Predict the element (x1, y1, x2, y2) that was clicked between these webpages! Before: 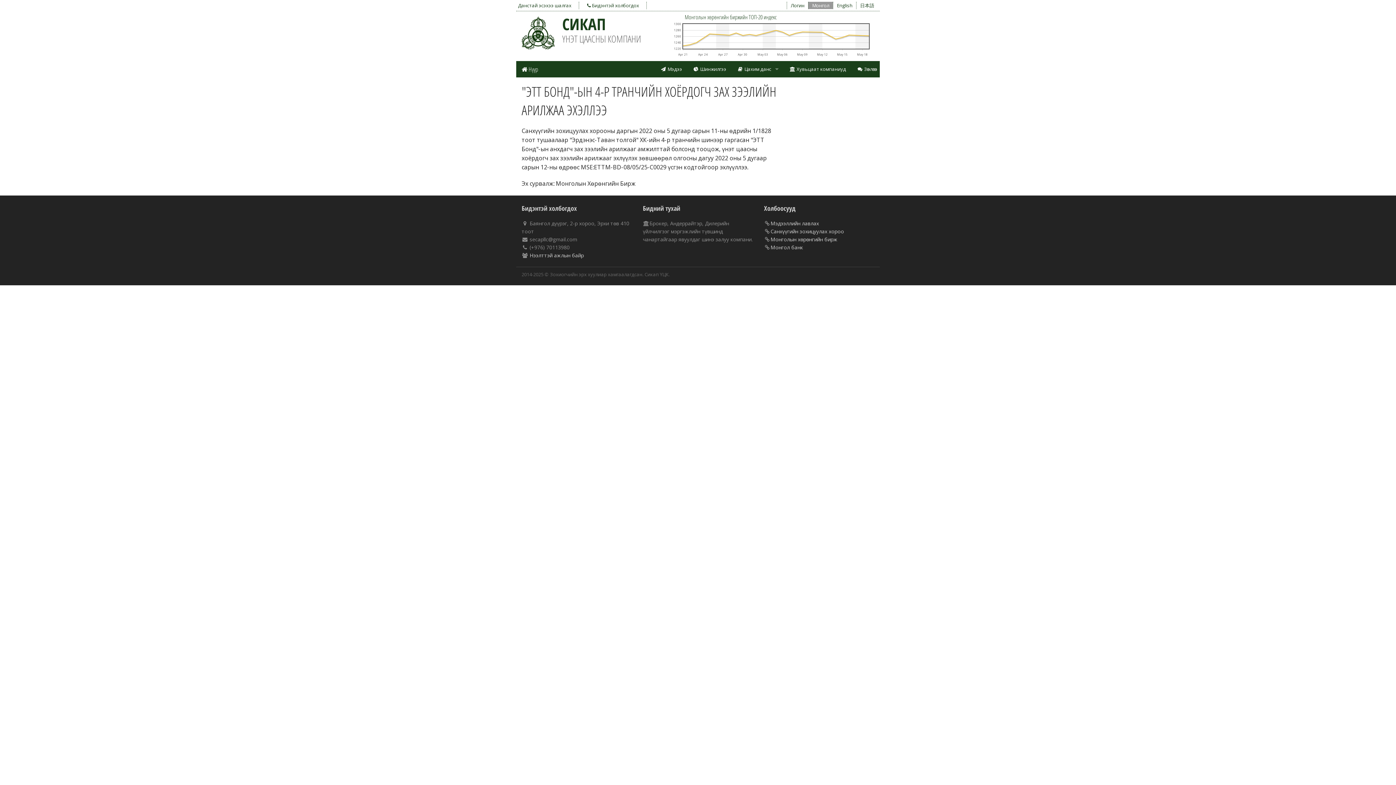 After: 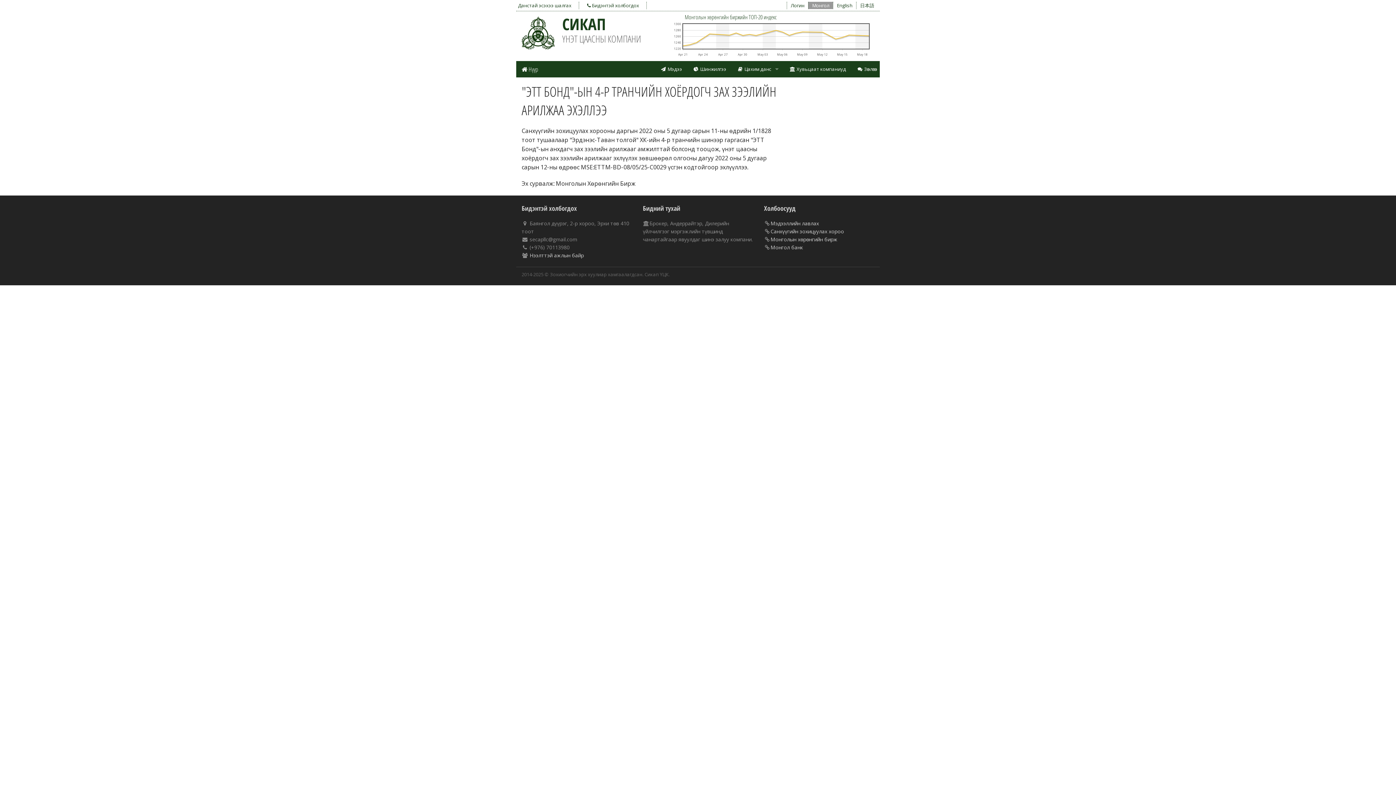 Action: label: Данстай эсэхээ шалгах bbox: (518, 1, 571, 9)